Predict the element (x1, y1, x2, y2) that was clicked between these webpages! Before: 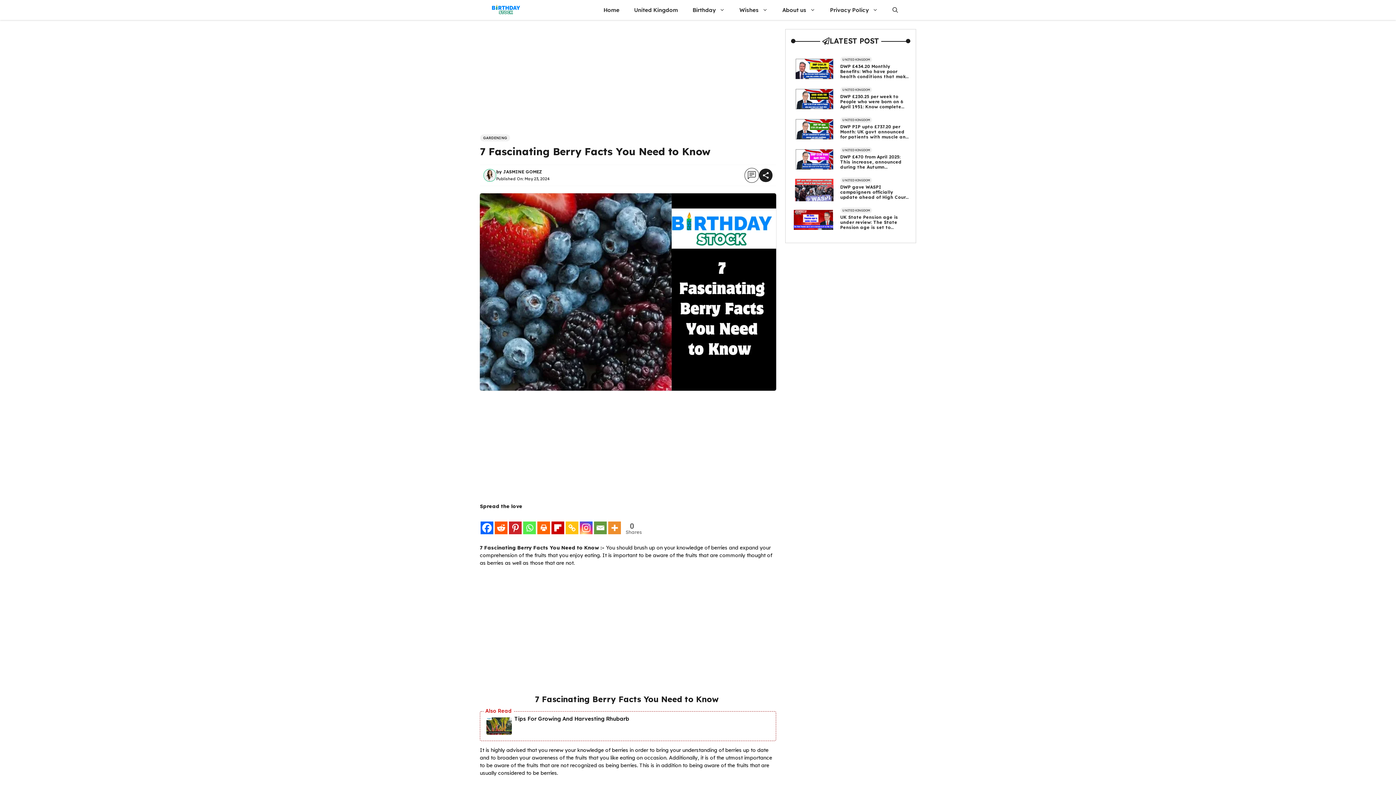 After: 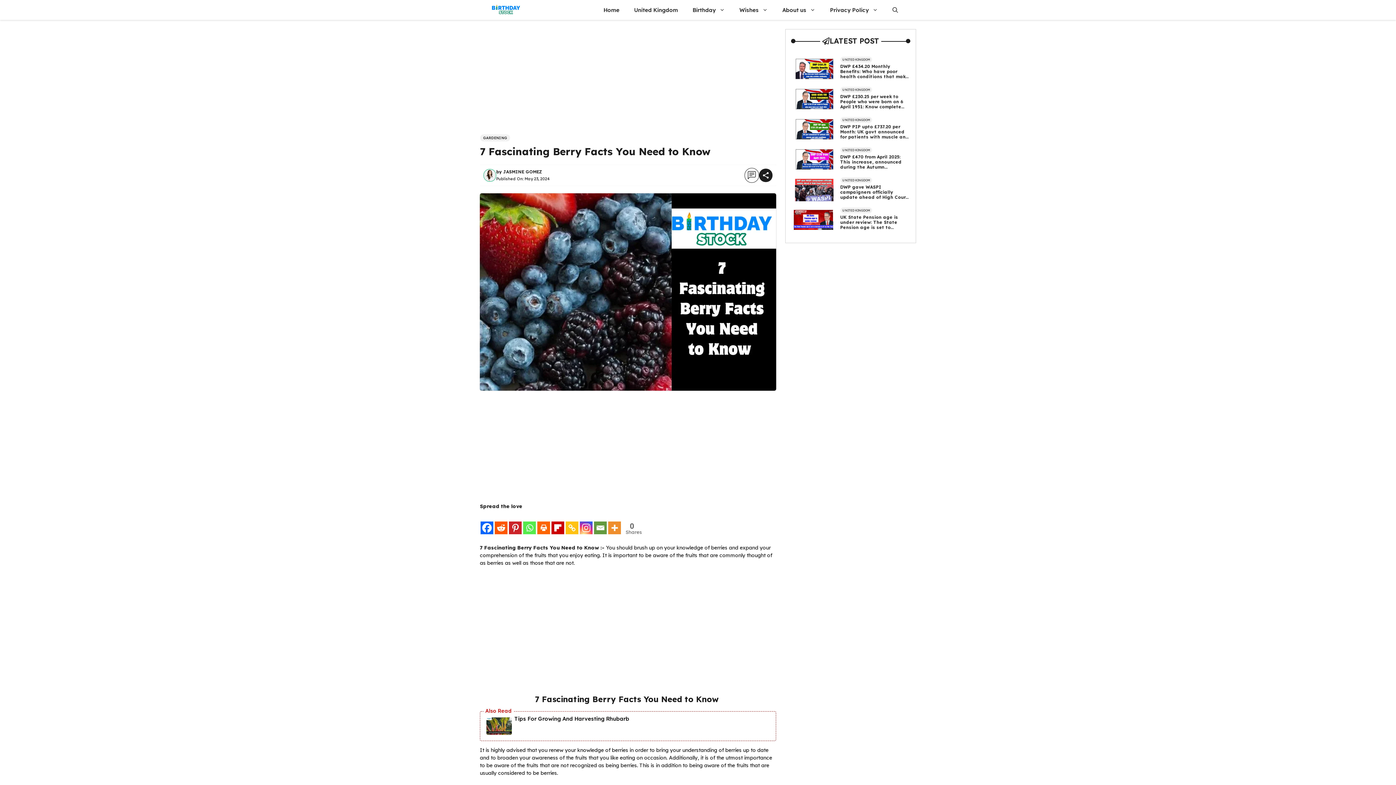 Action: label: Print bbox: (537, 511, 550, 534)